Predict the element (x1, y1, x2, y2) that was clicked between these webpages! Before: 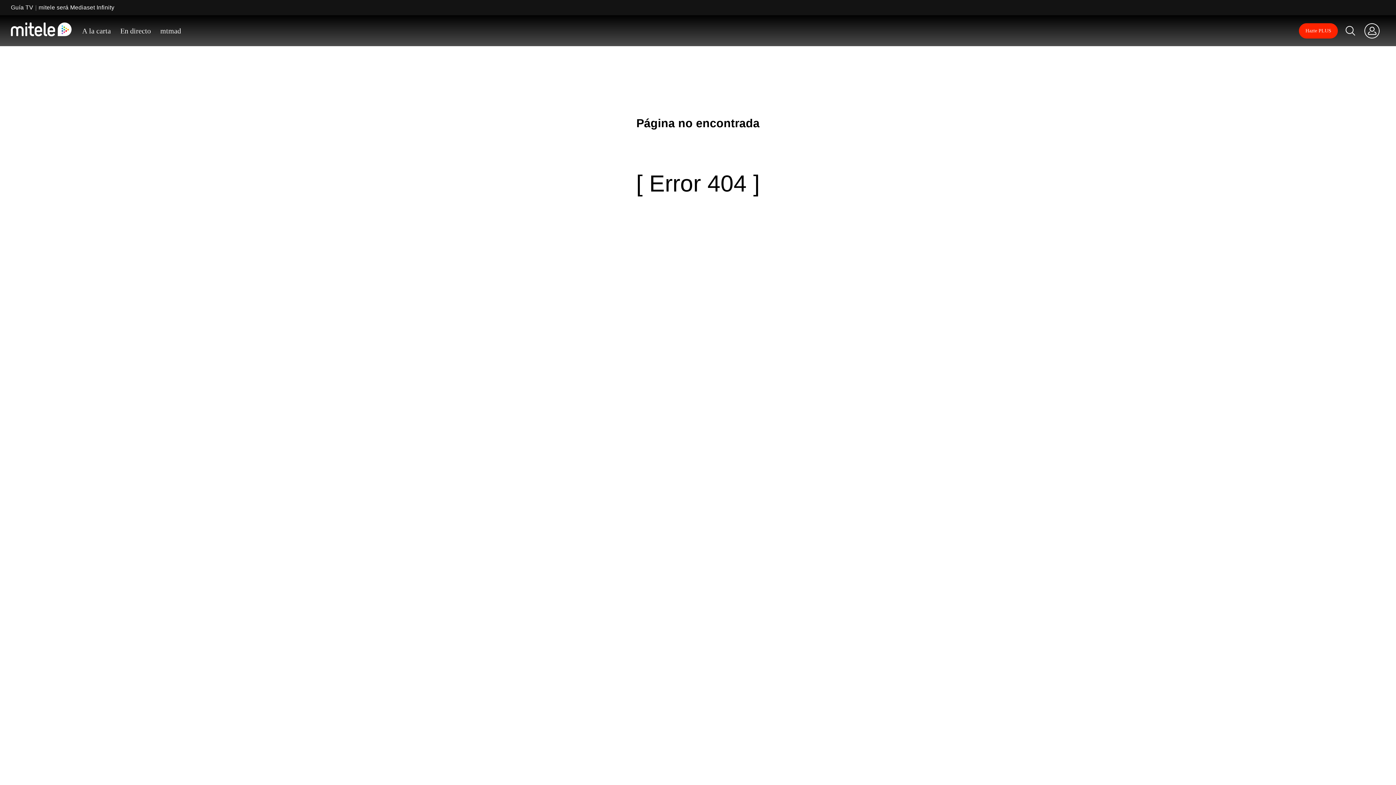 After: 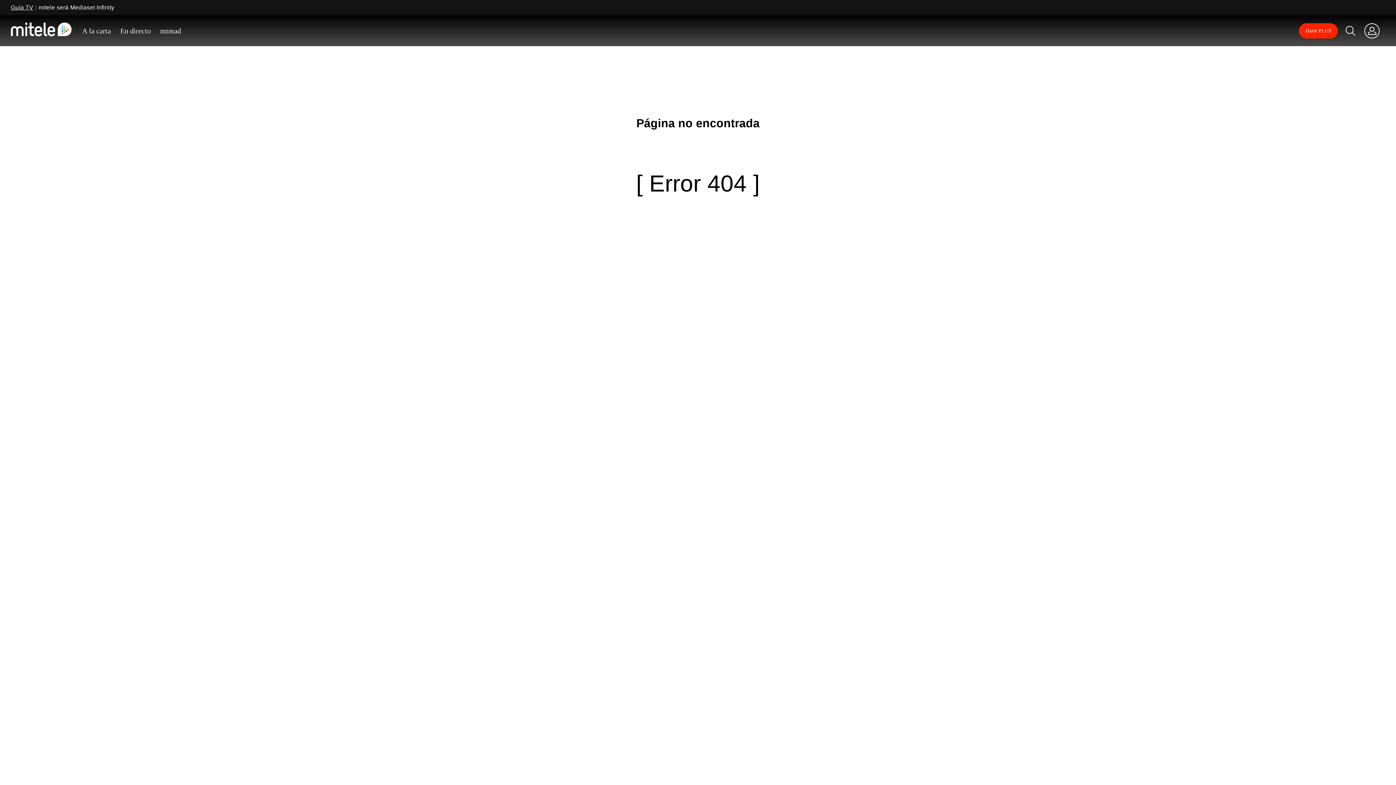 Action: label: Guía TV bbox: (10, 3, 33, 11)